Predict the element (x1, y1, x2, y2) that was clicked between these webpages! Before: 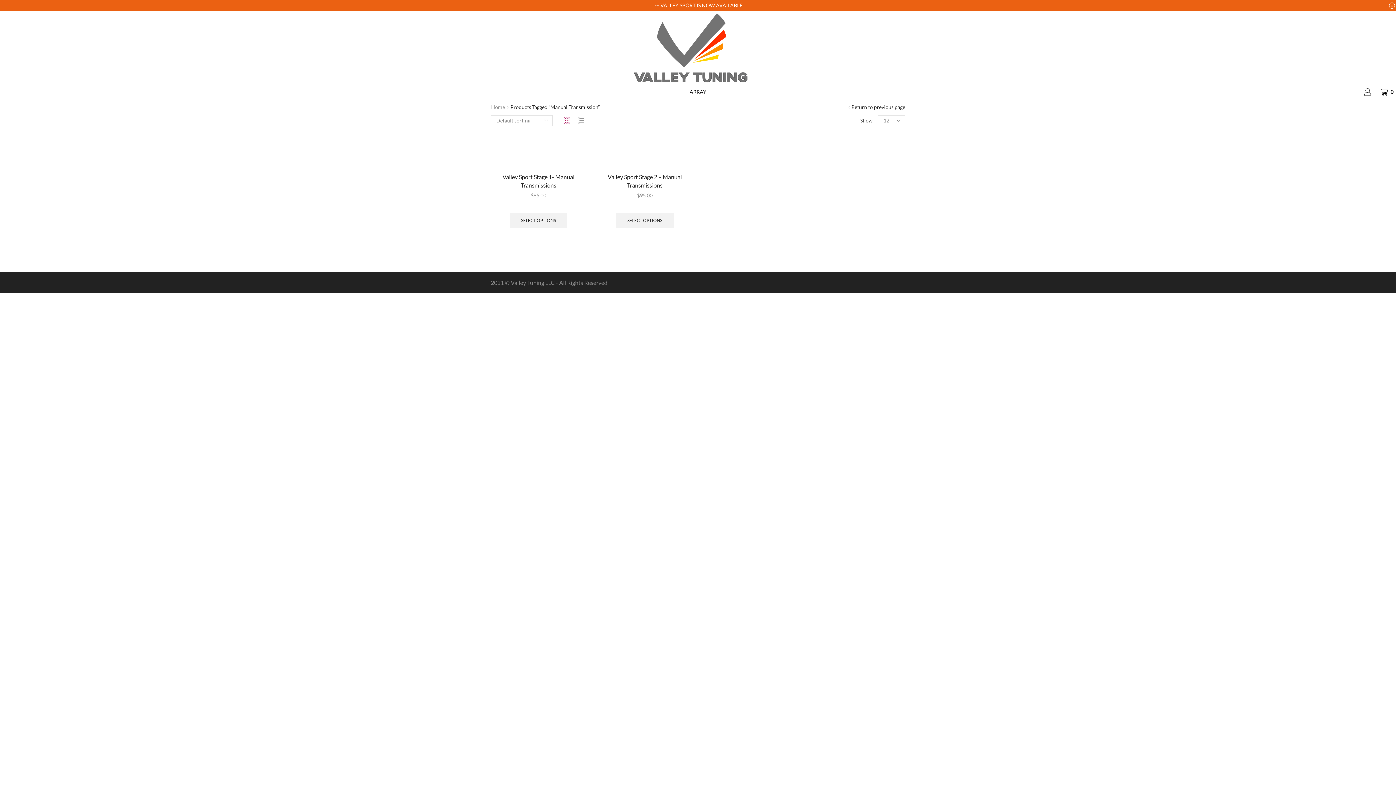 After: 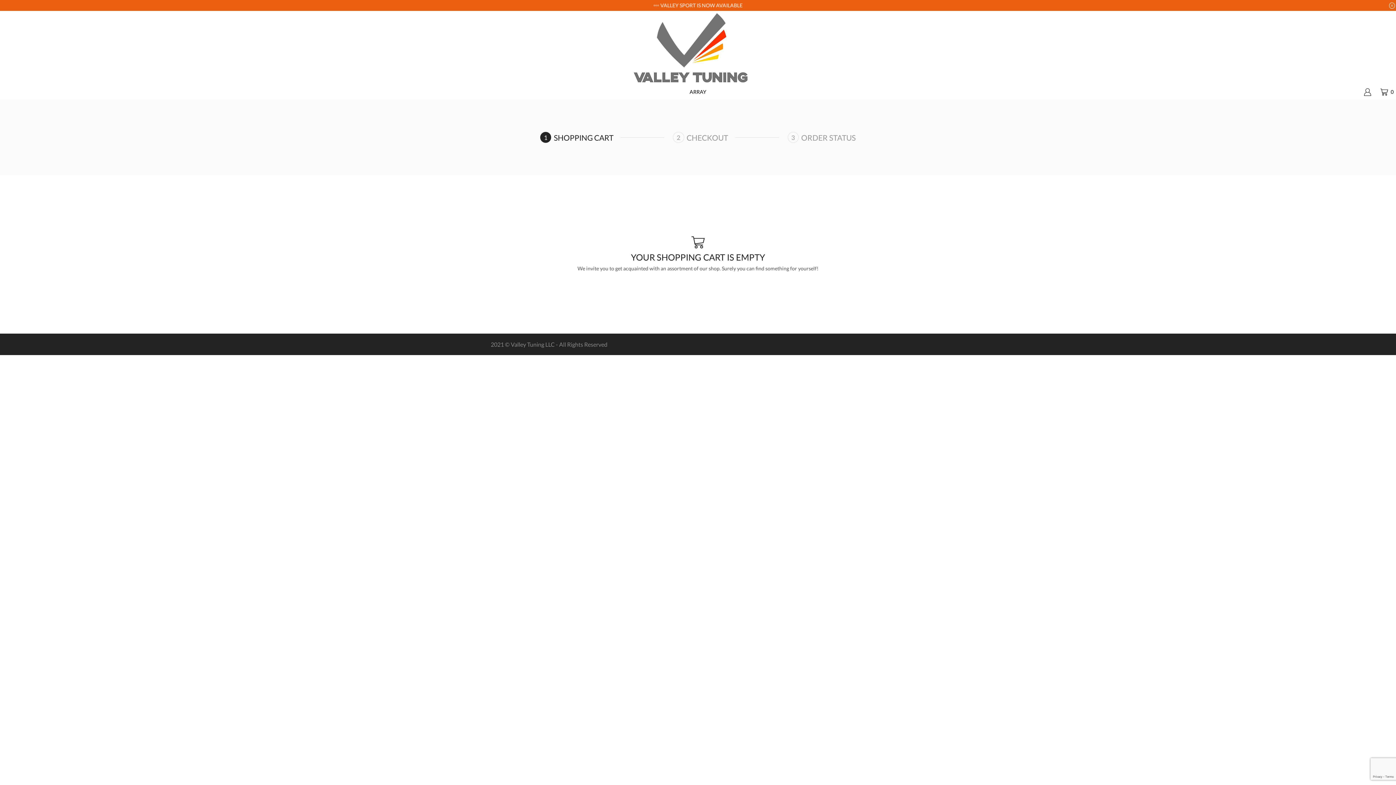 Action: bbox: (1380, 88, 1396, 95) label: 0